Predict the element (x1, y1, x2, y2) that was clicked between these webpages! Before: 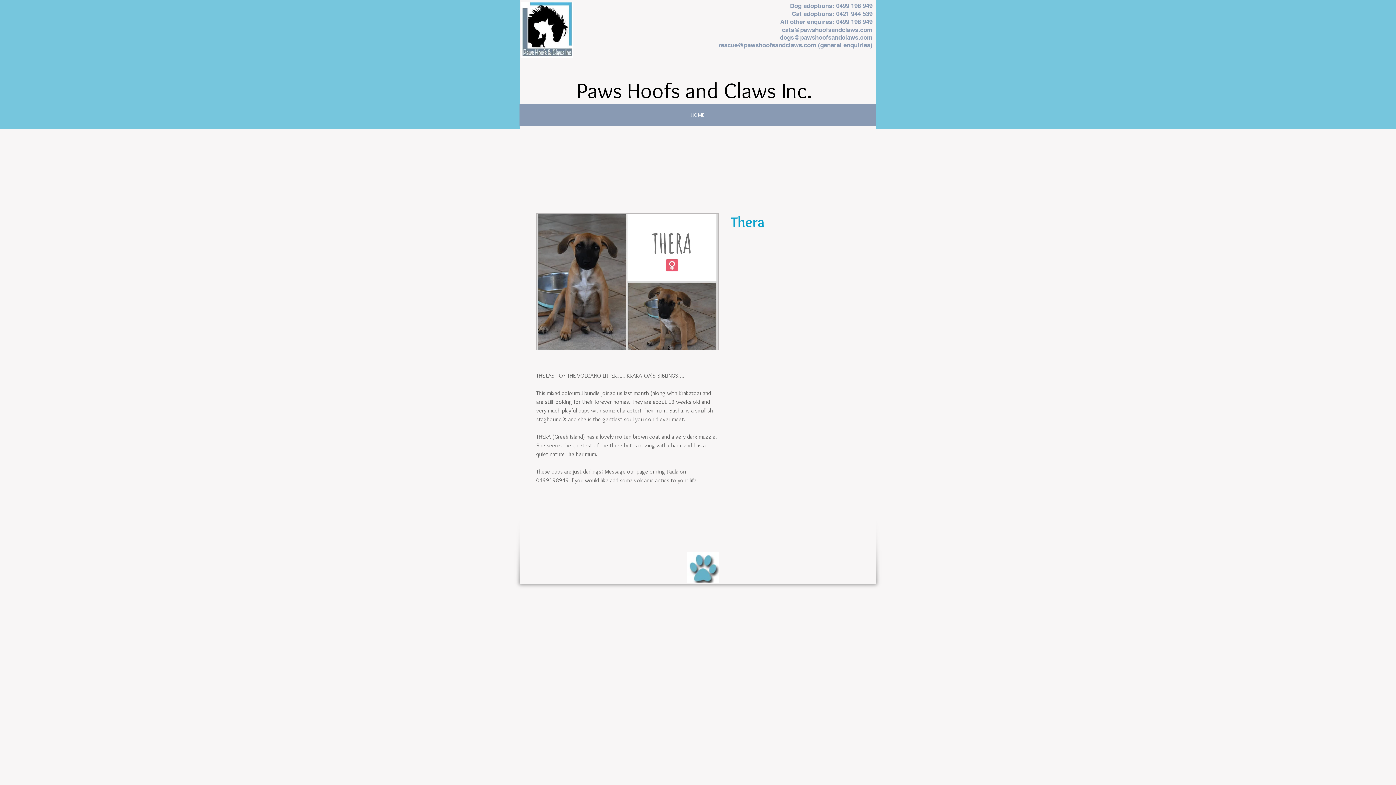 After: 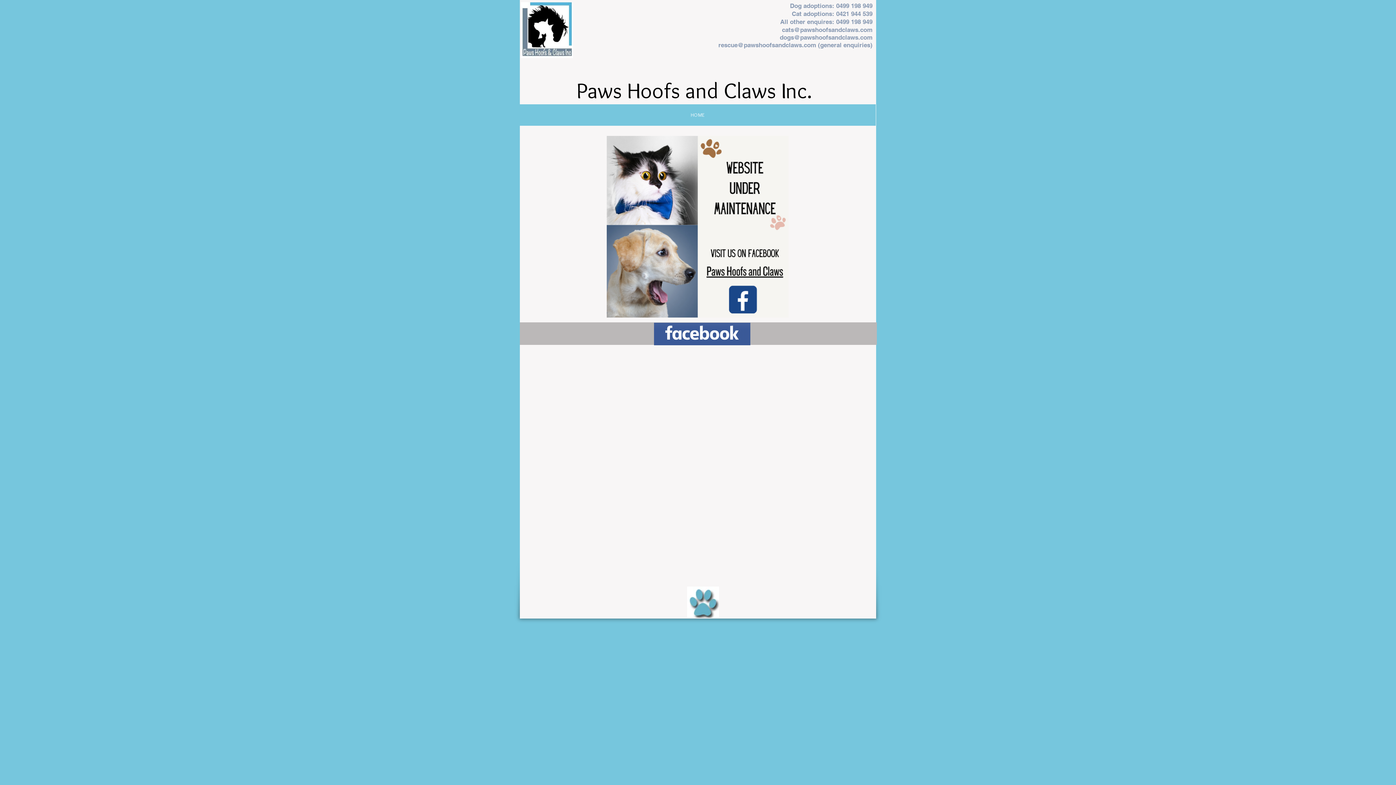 Action: label: HOME bbox: (519, 104, 876, 125)